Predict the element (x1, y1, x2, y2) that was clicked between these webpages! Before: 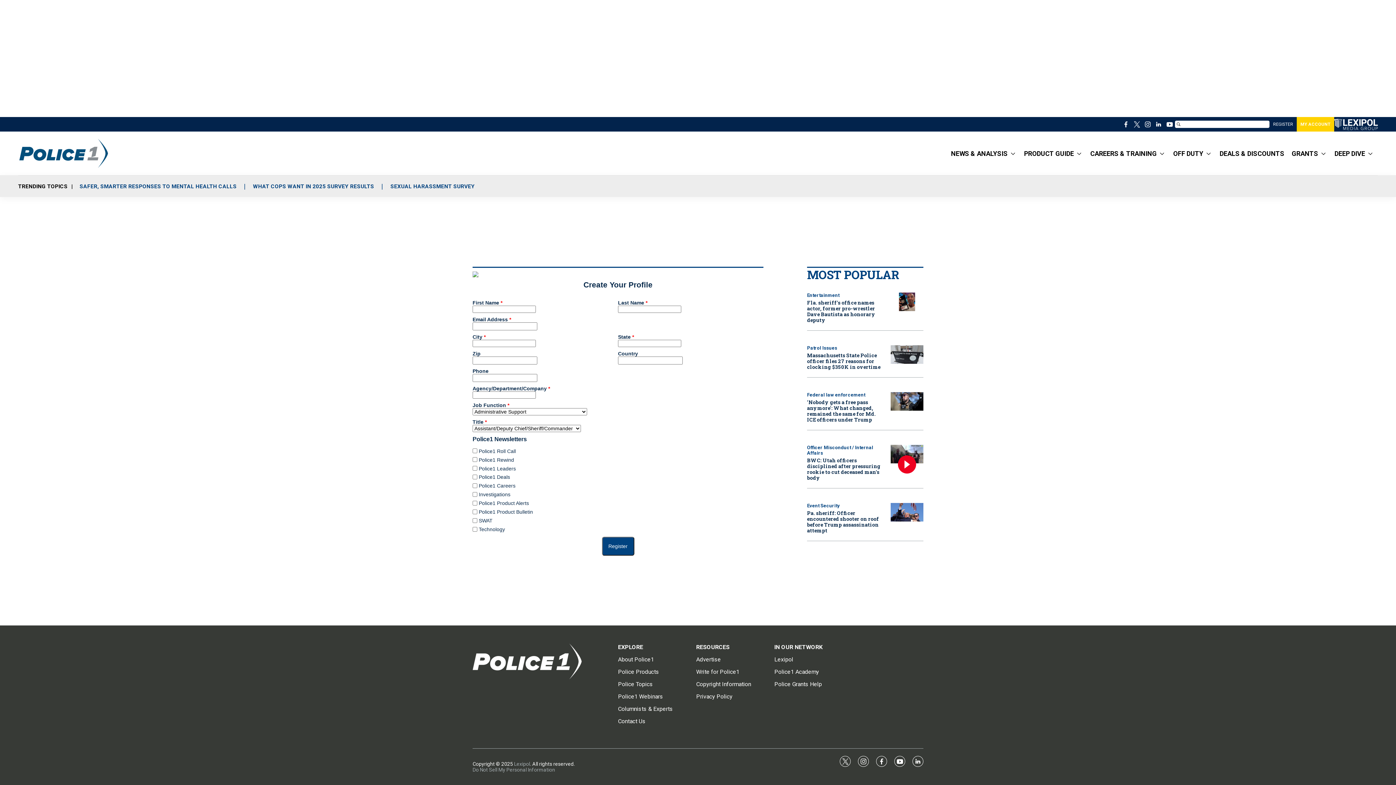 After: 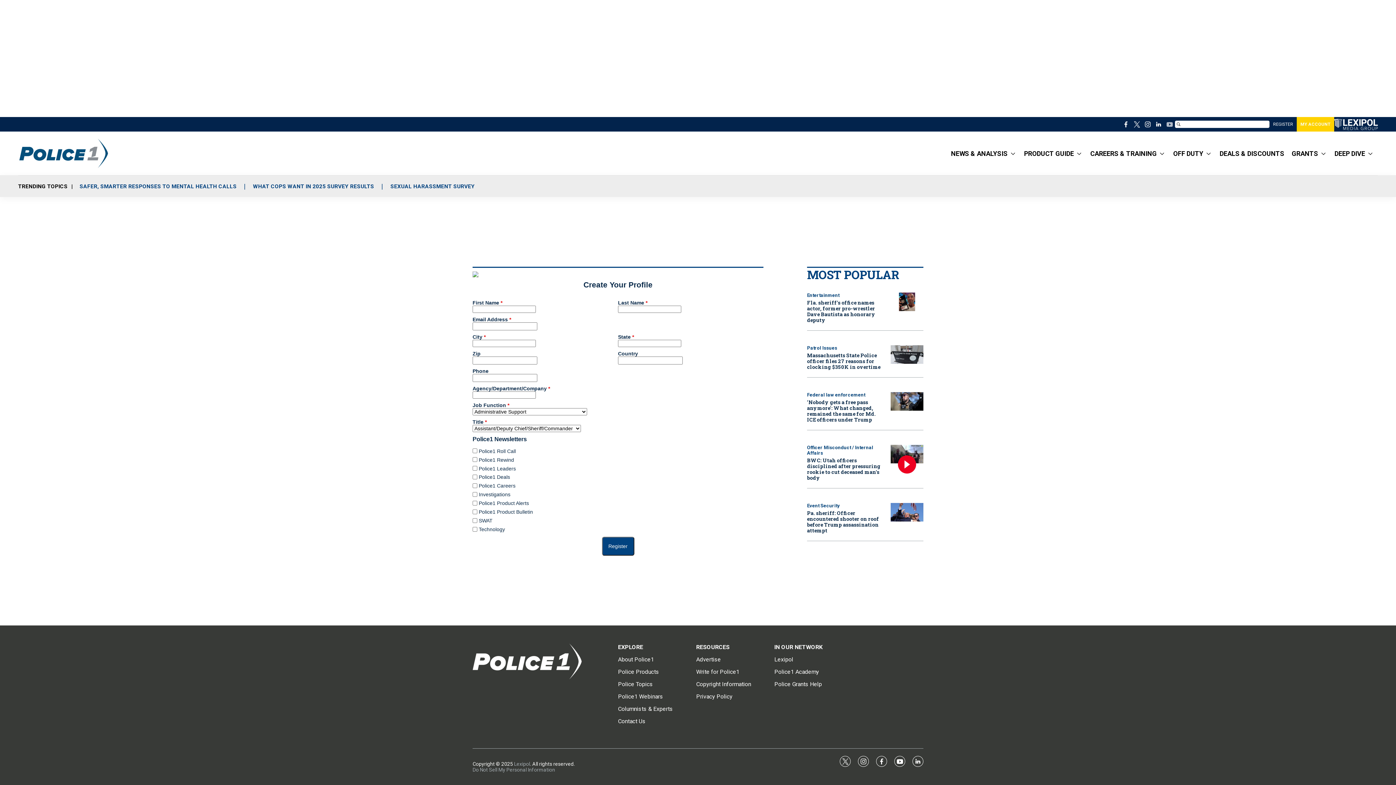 Action: label: youtube bbox: (1164, 118, 1175, 129)